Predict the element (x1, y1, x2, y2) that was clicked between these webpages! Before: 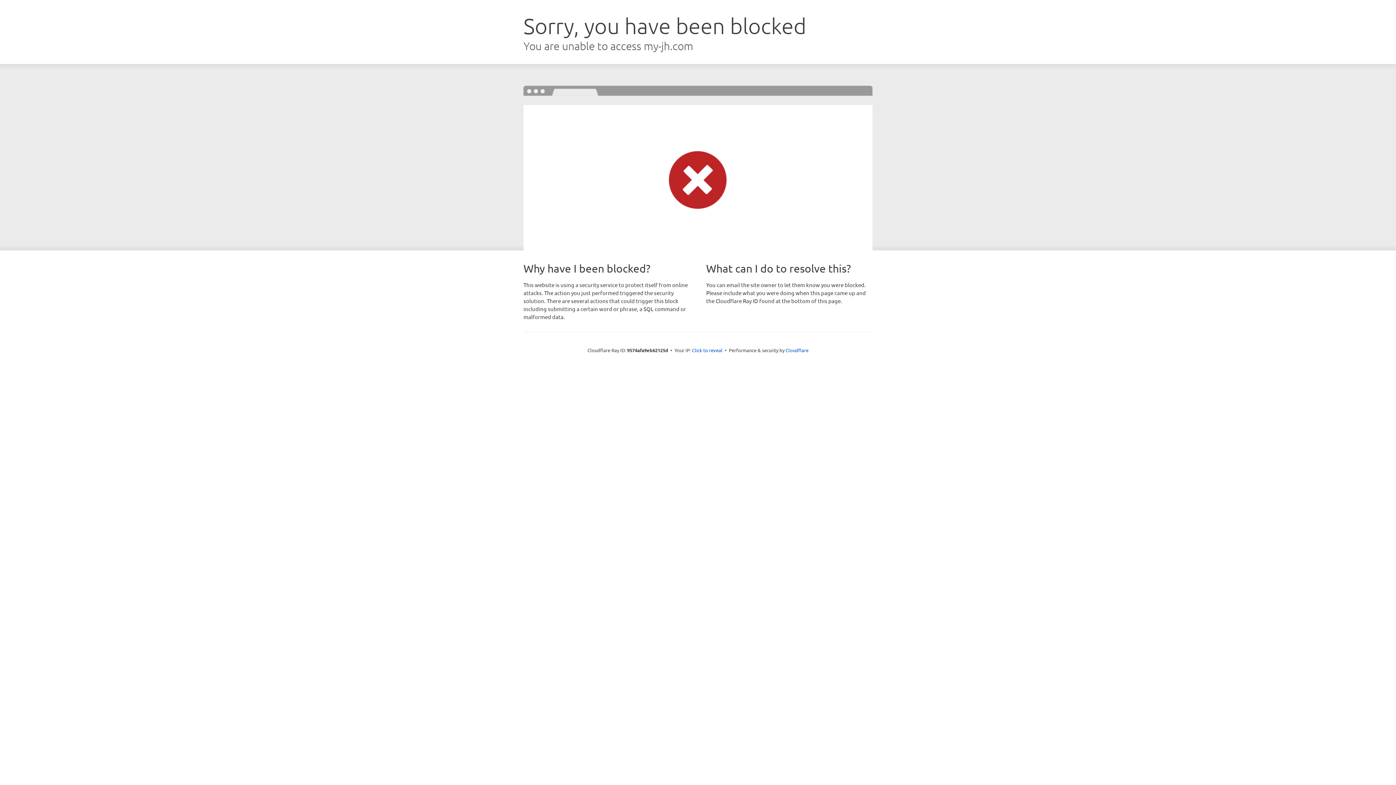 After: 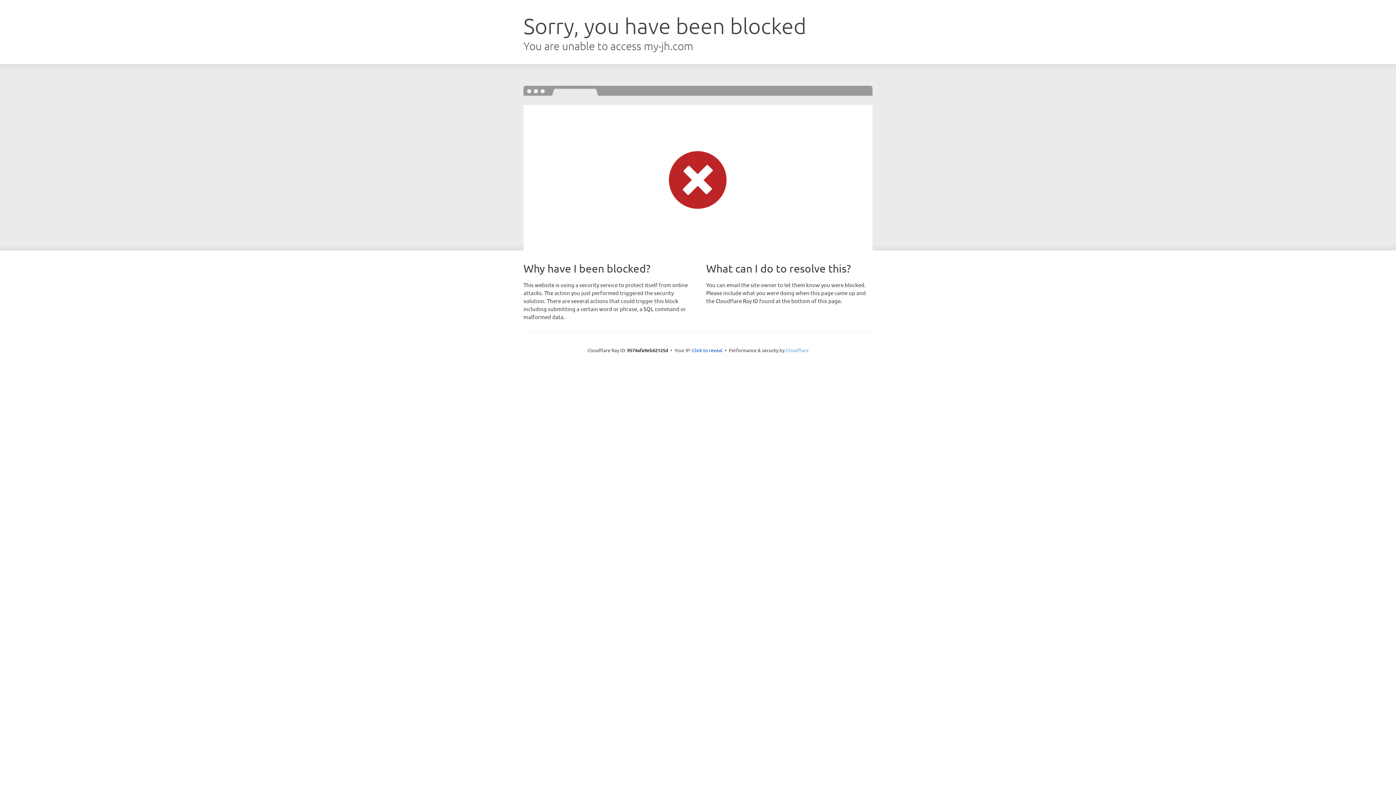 Action: bbox: (785, 347, 808, 353) label: Cloudflare